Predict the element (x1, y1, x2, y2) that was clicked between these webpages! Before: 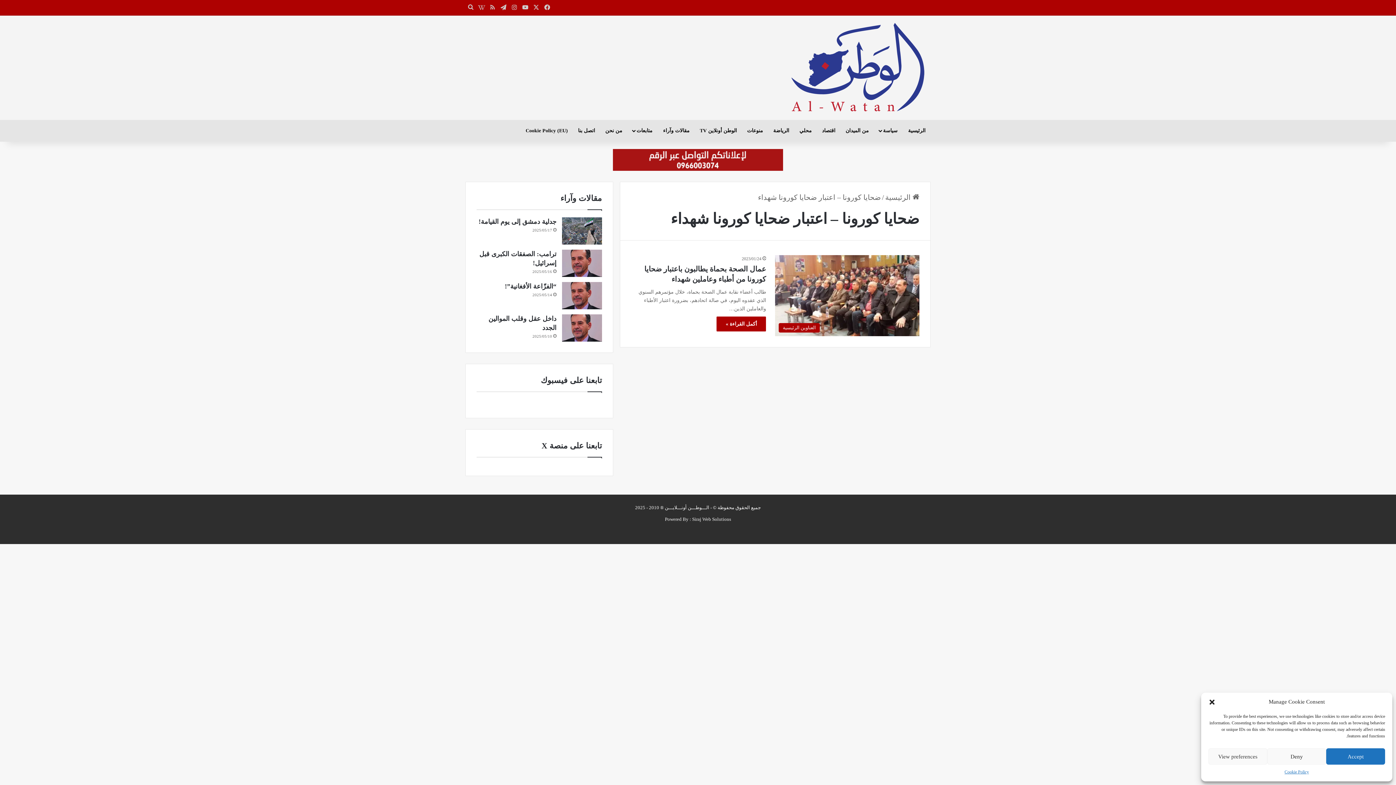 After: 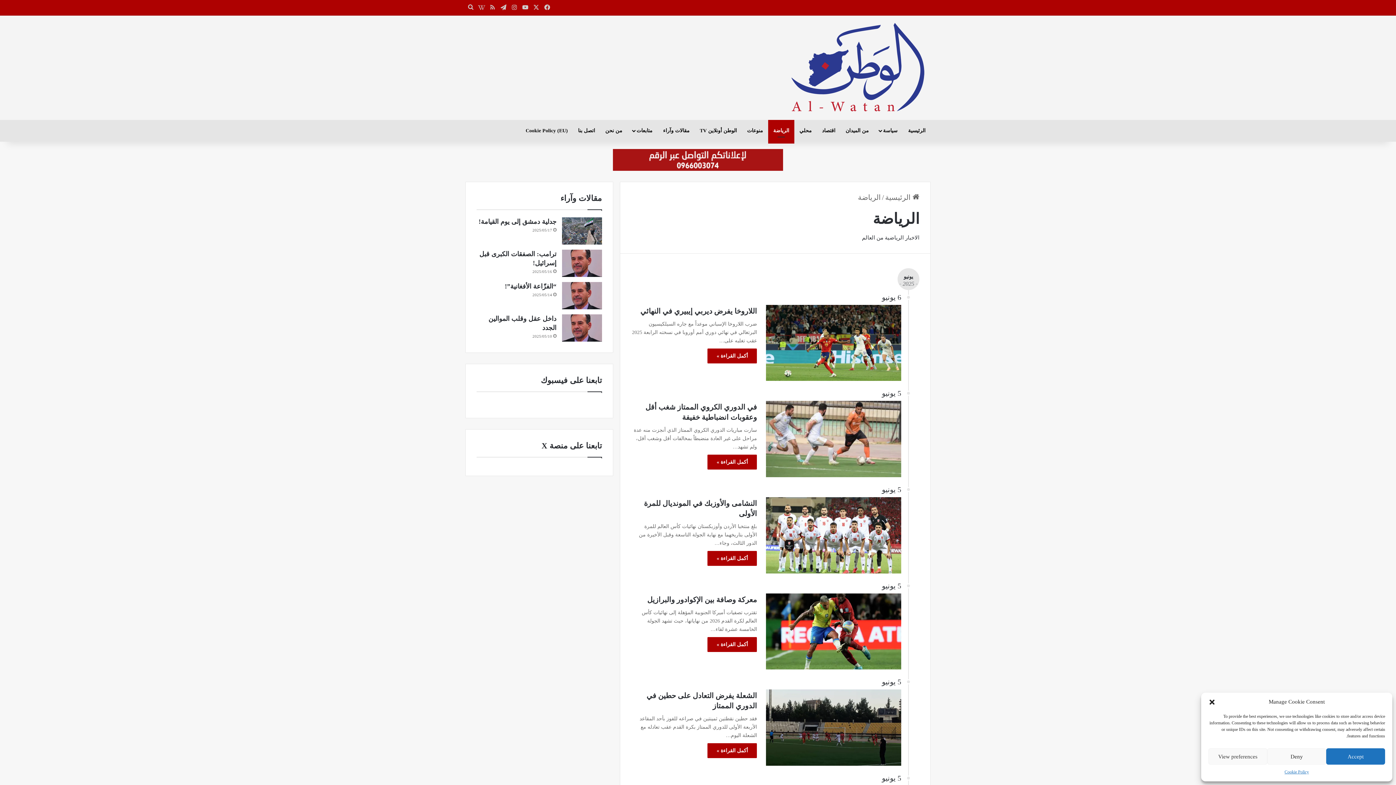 Action: bbox: (768, 119, 794, 141) label: الرياضة